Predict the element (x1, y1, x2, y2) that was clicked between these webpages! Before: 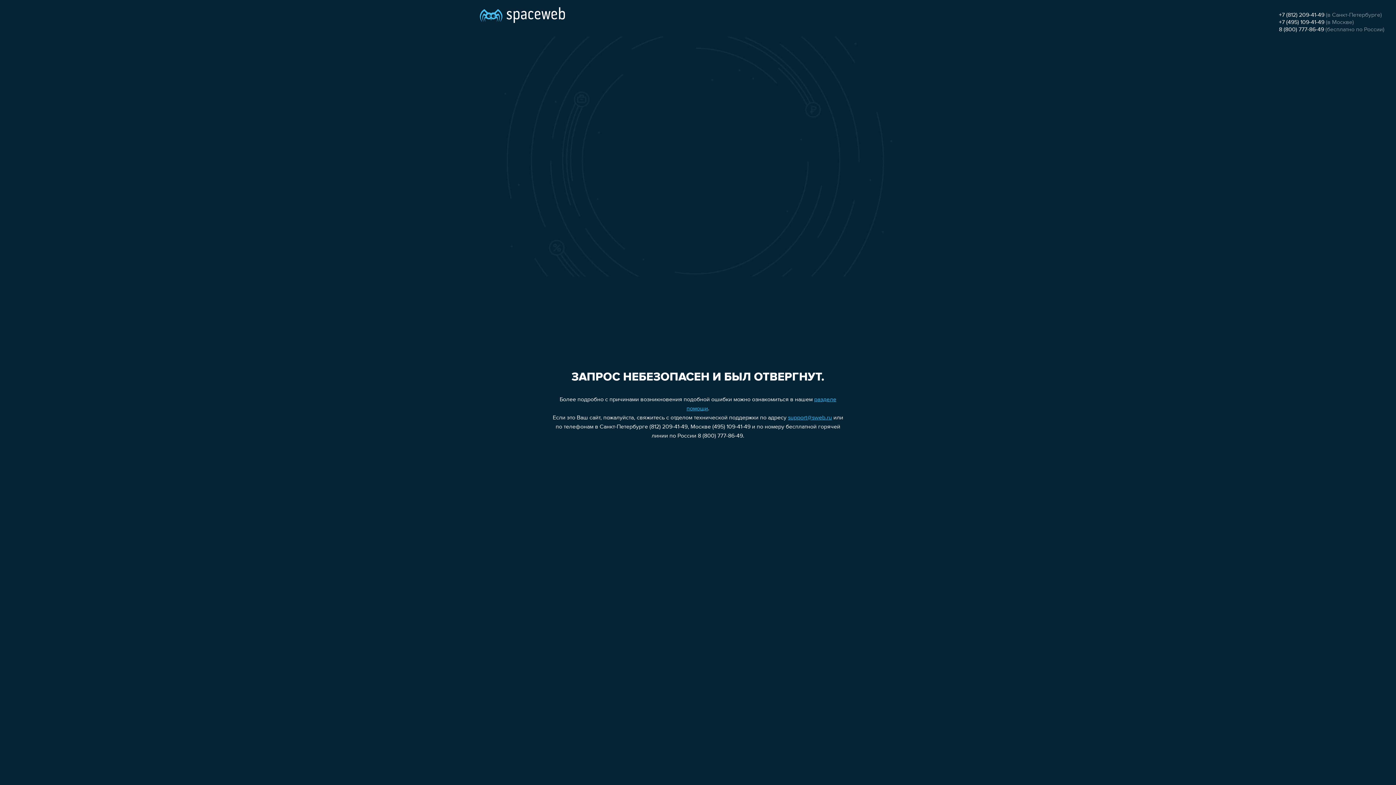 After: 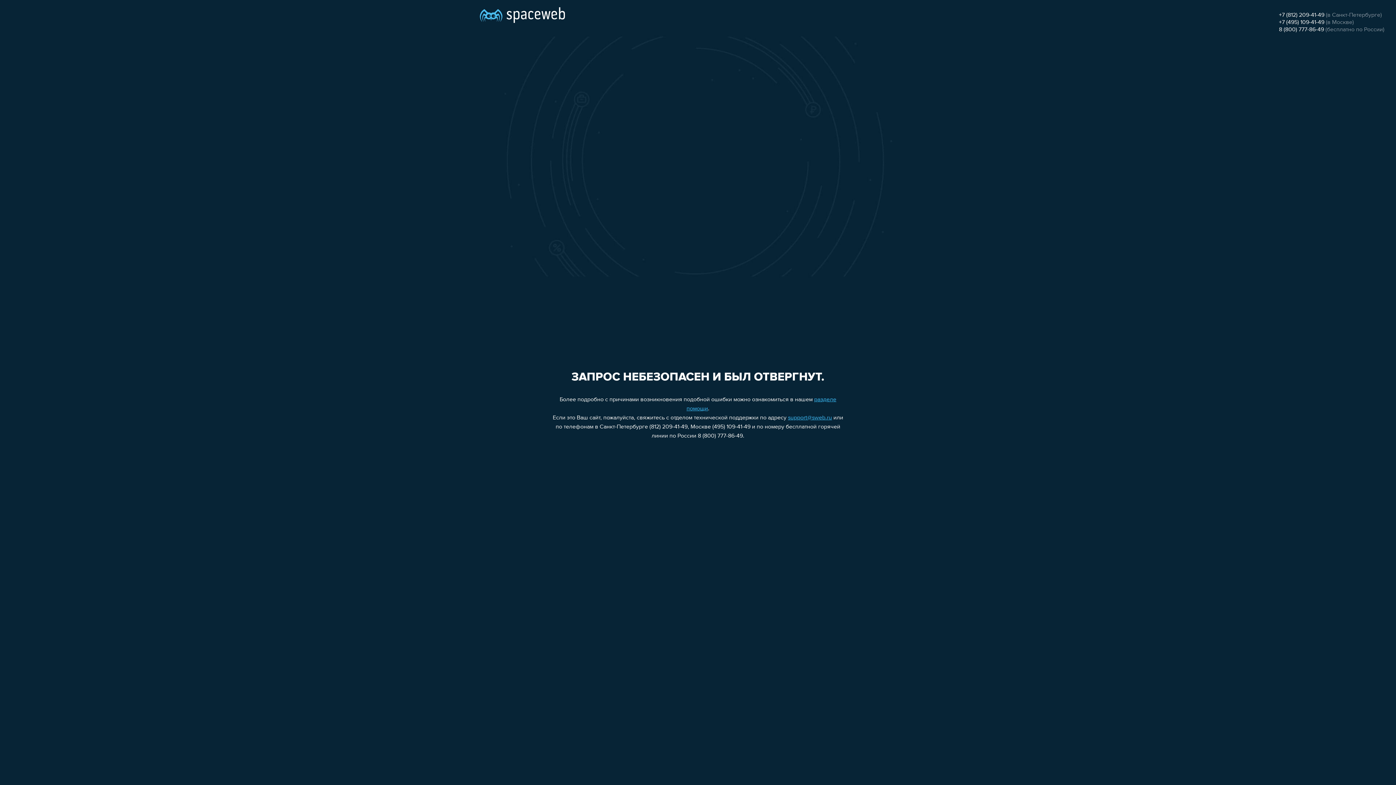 Action: bbox: (1279, 12, 1324, 18) label: +7 (812) 209-41-49